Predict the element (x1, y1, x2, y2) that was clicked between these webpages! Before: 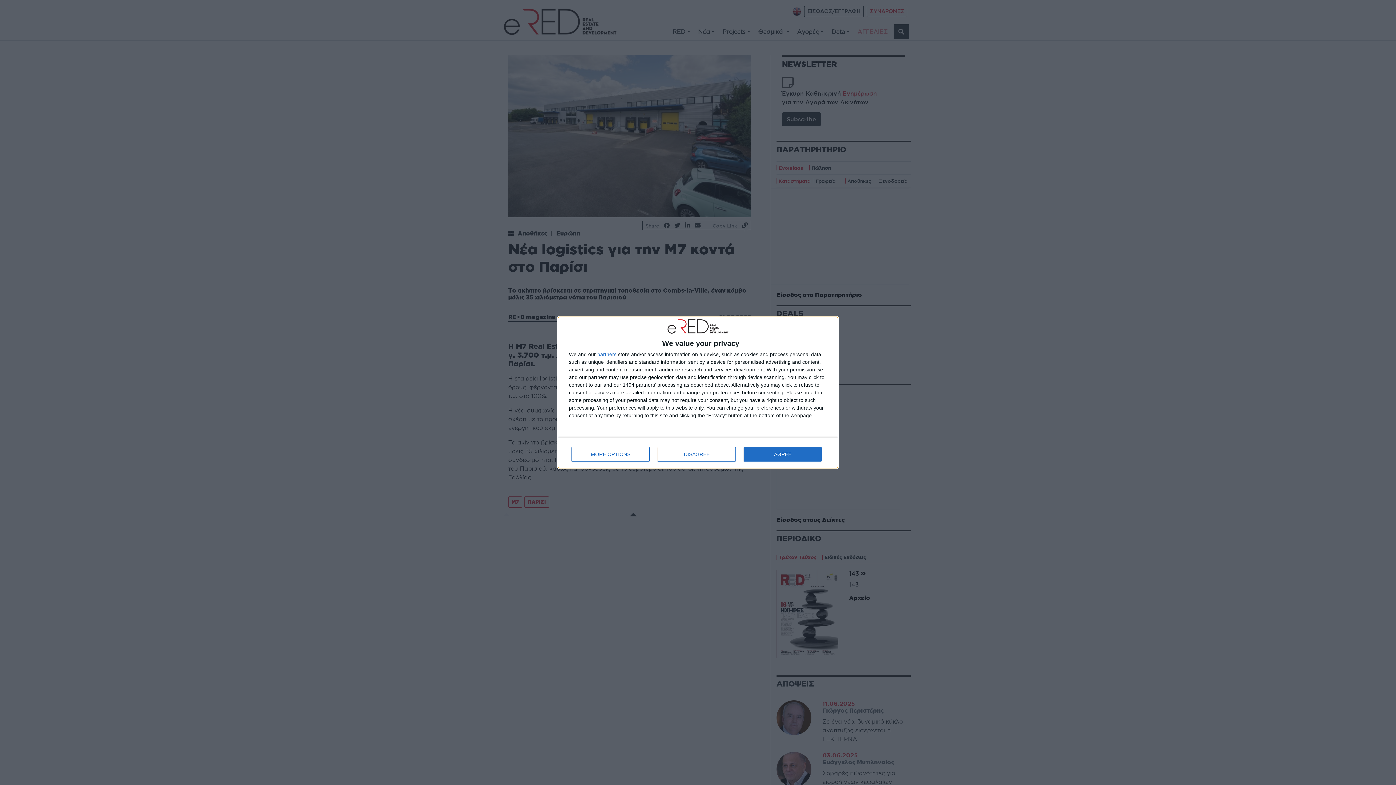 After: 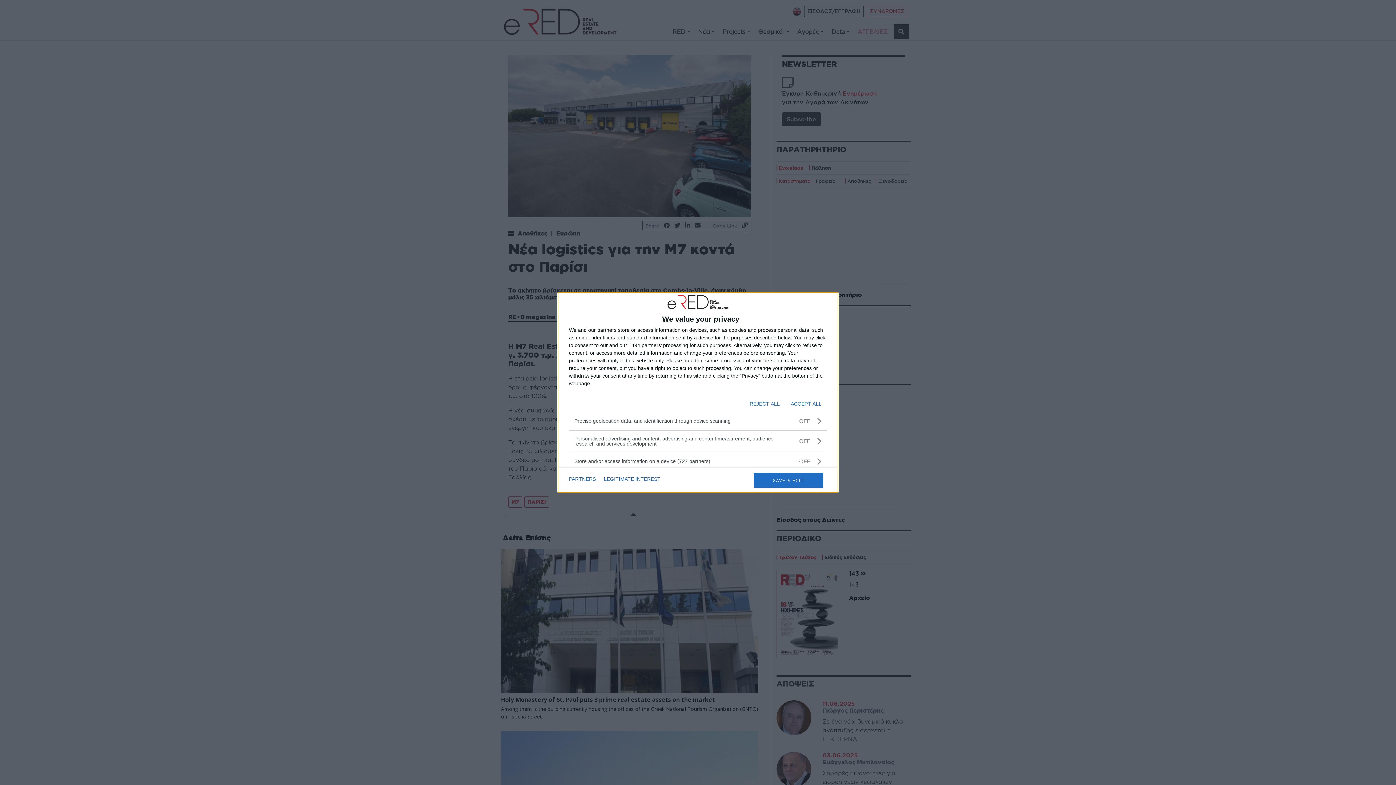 Action: label: MORE OPTIONS bbox: (571, 447, 649, 461)